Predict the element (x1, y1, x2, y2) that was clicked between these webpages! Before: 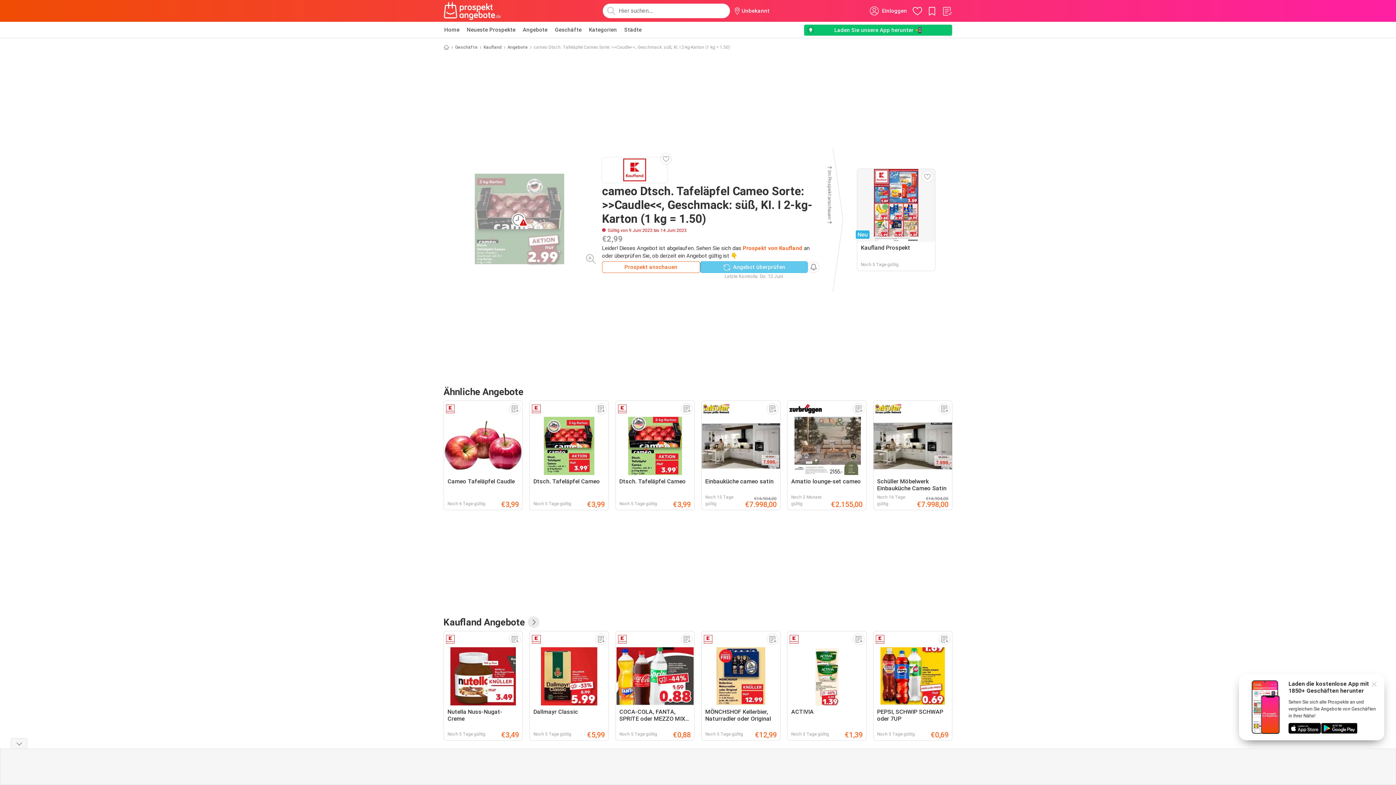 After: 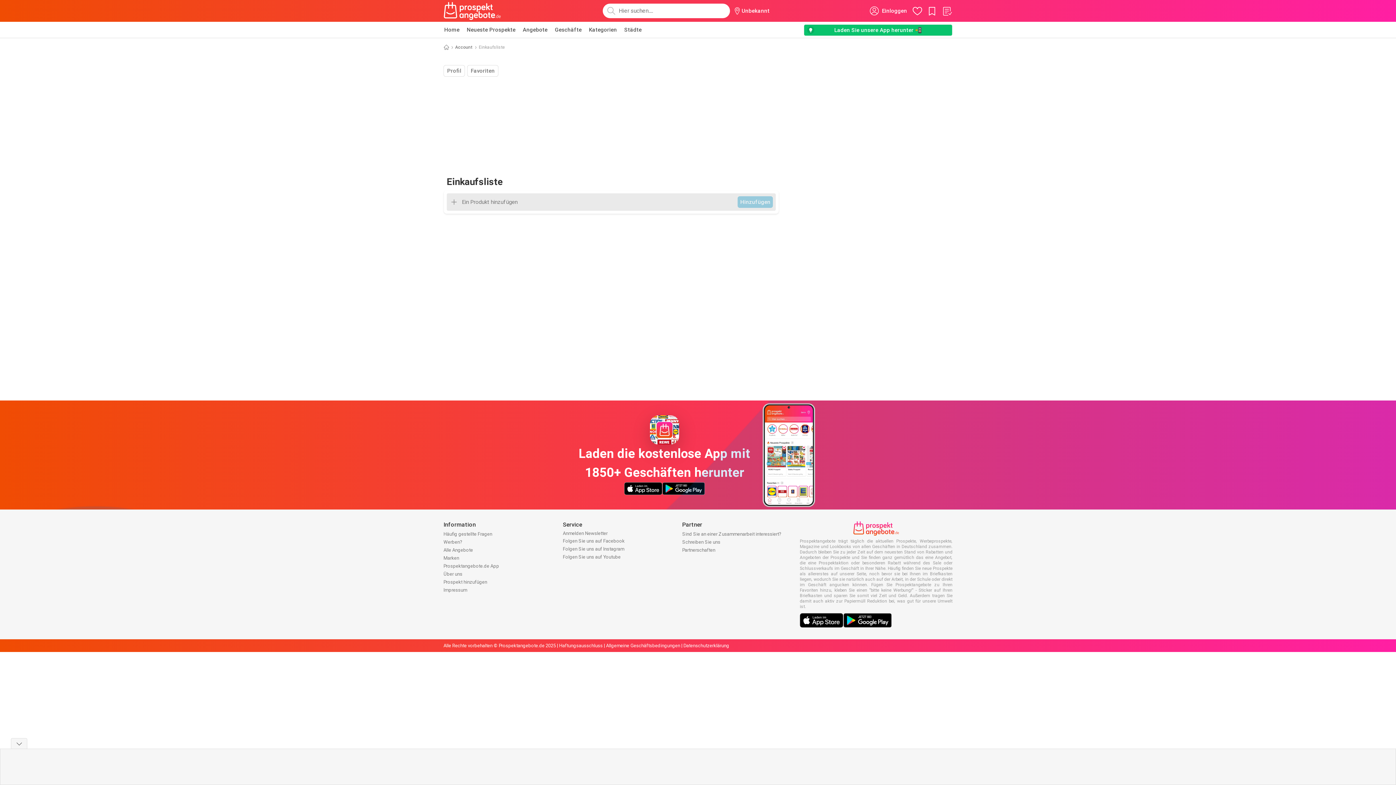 Action: bbox: (941, 5, 952, 16)